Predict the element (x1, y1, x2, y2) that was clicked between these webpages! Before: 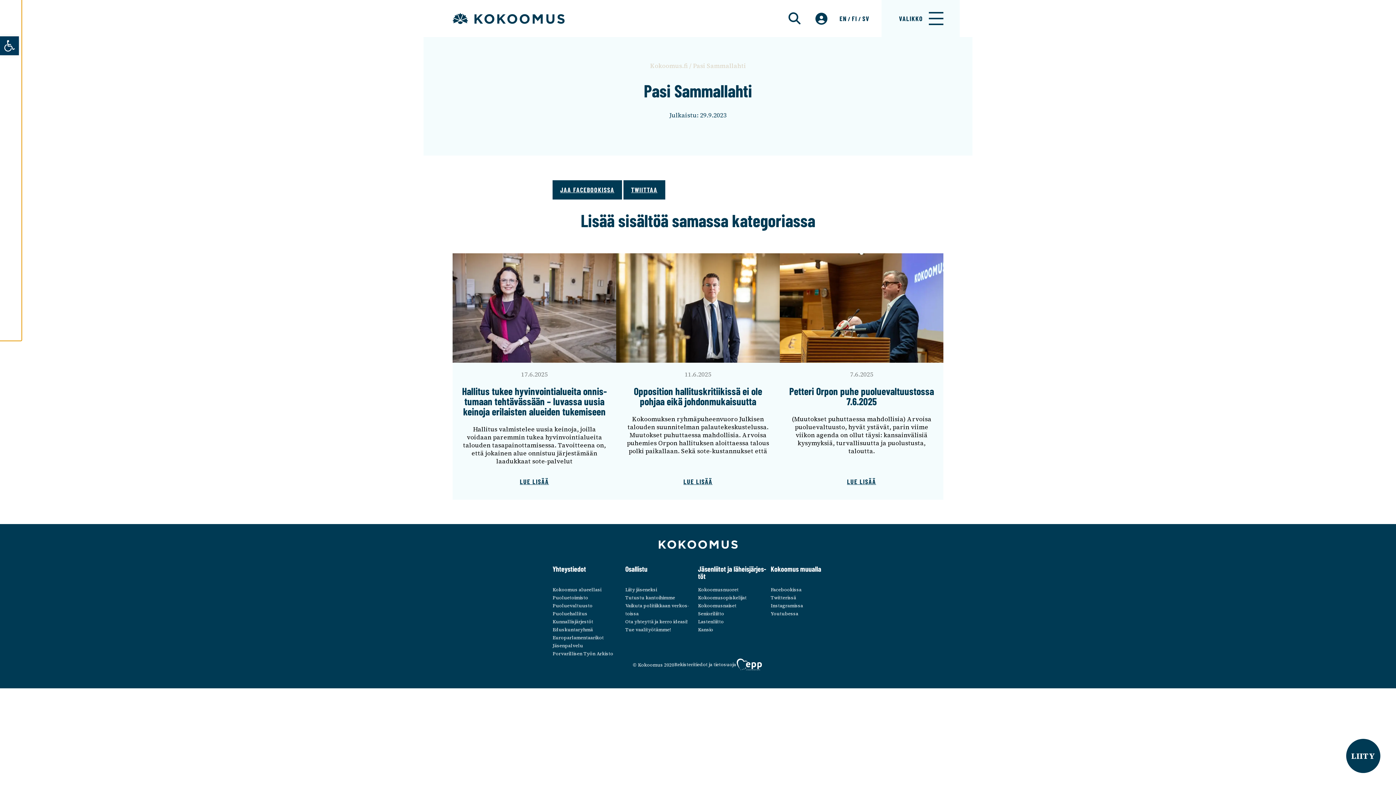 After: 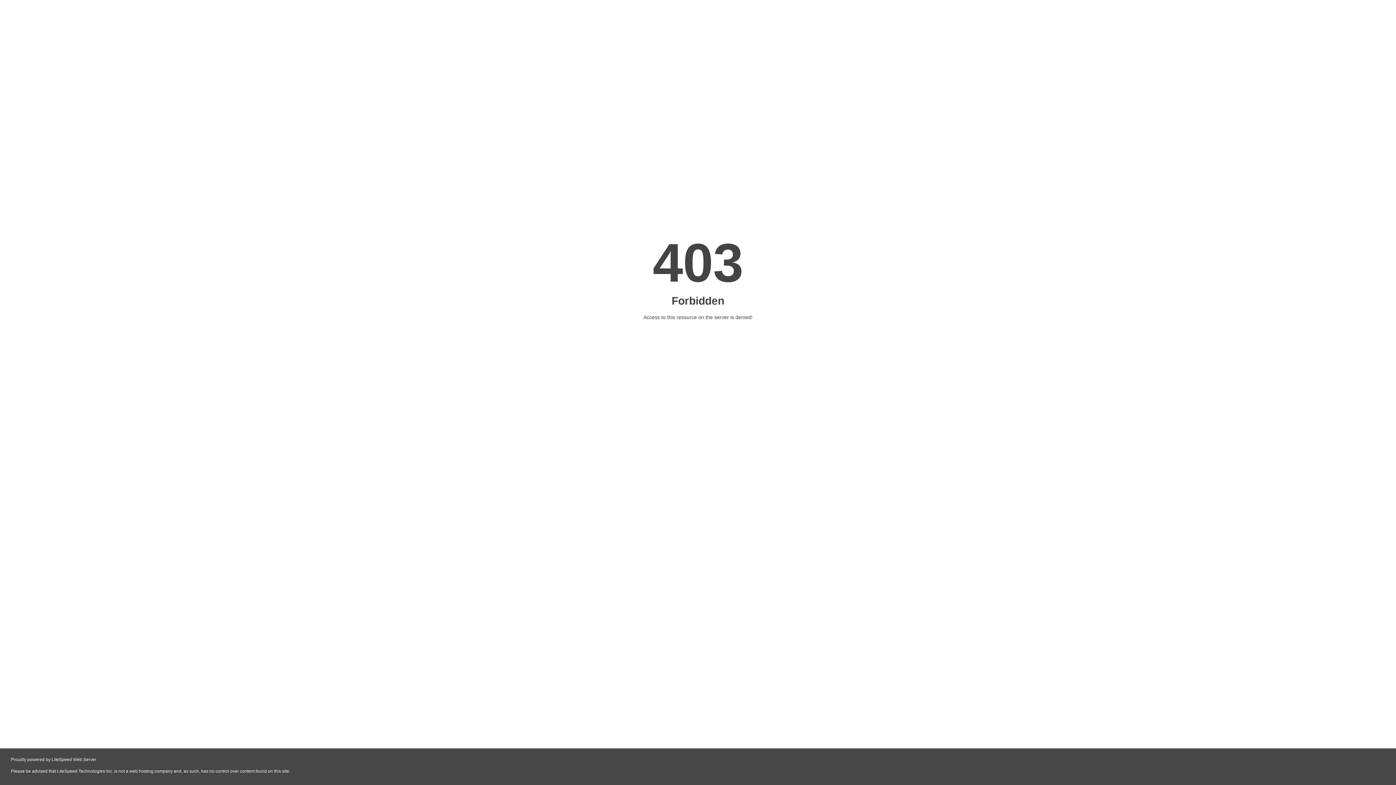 Action: label: Kokoo­mus­opis­ke­li­jat bbox: (698, 594, 746, 601)